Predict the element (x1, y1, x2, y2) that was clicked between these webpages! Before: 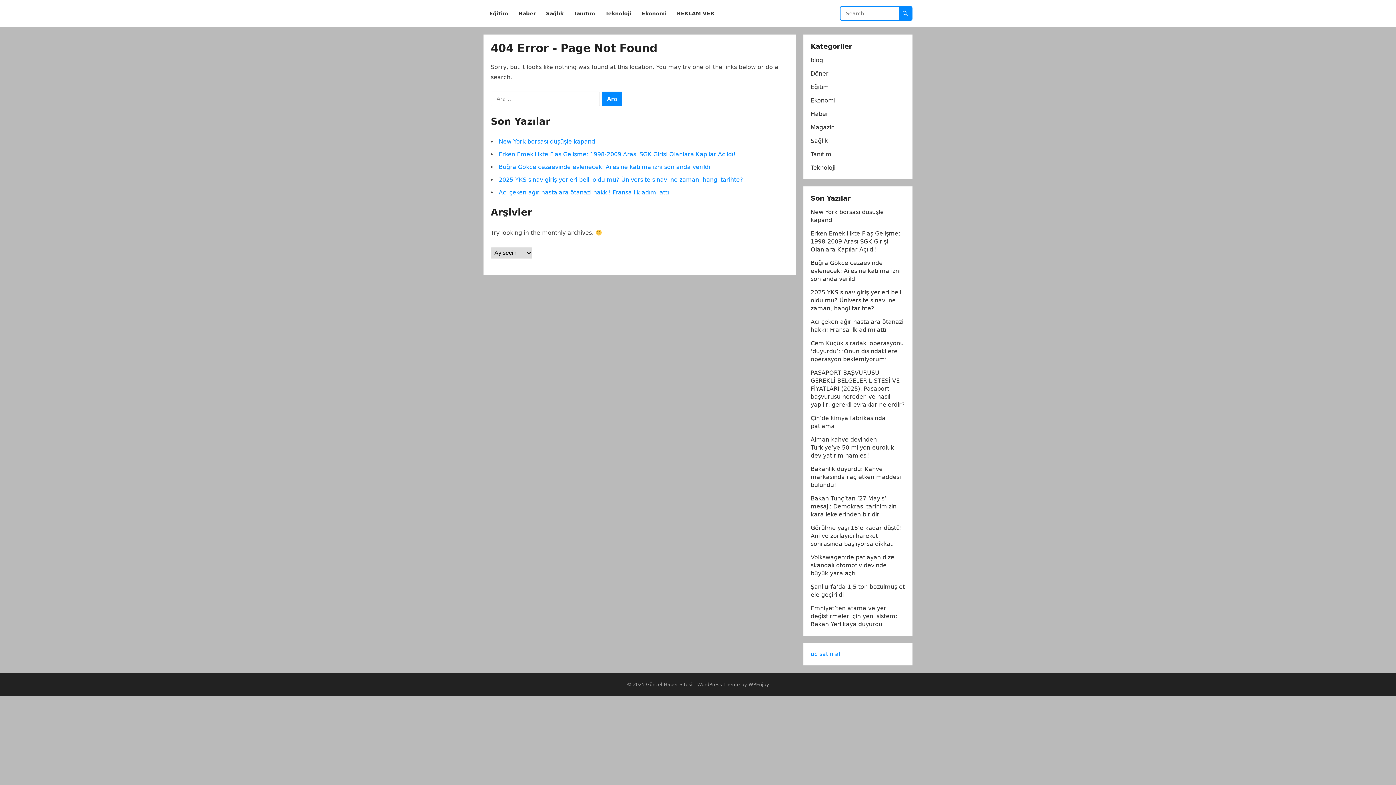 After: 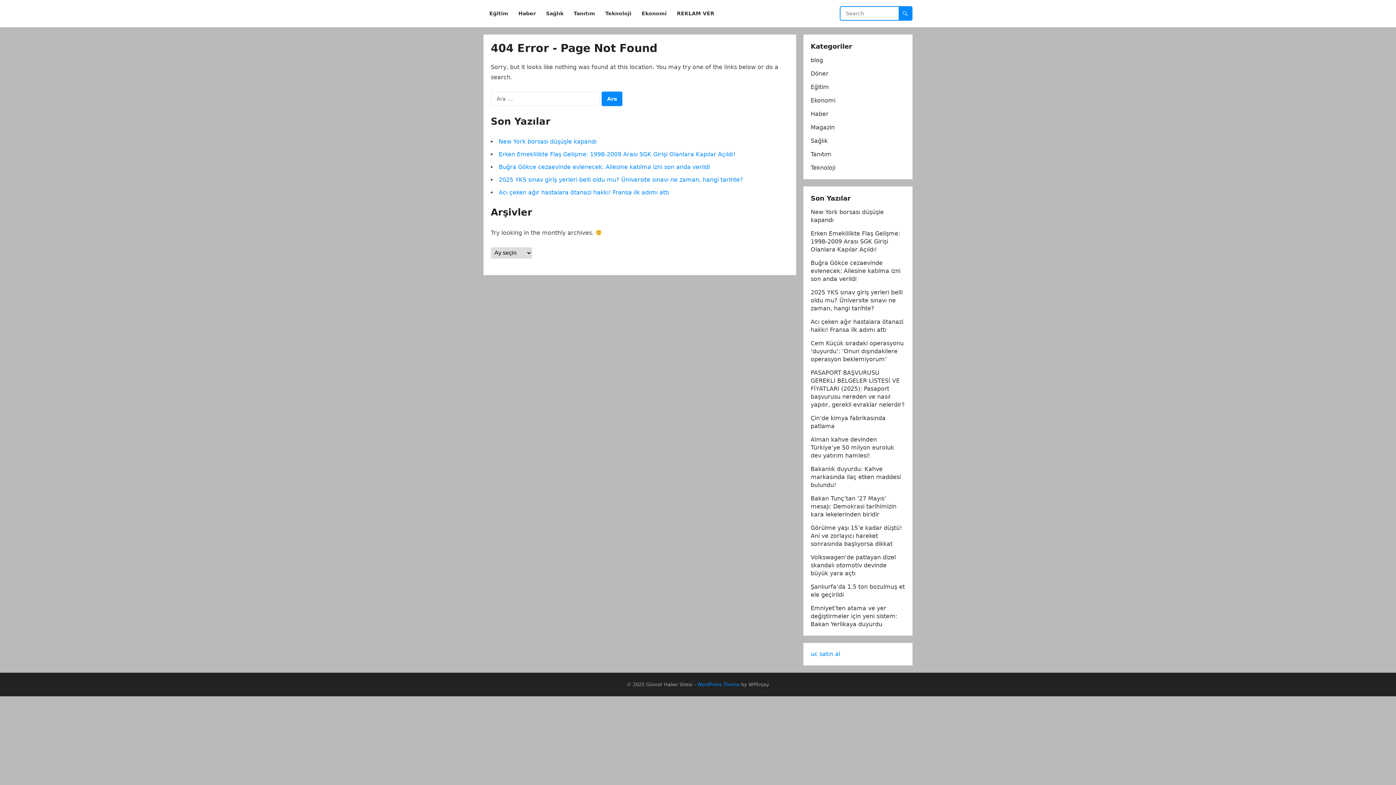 Action: label: WordPress Theme bbox: (697, 682, 740, 687)